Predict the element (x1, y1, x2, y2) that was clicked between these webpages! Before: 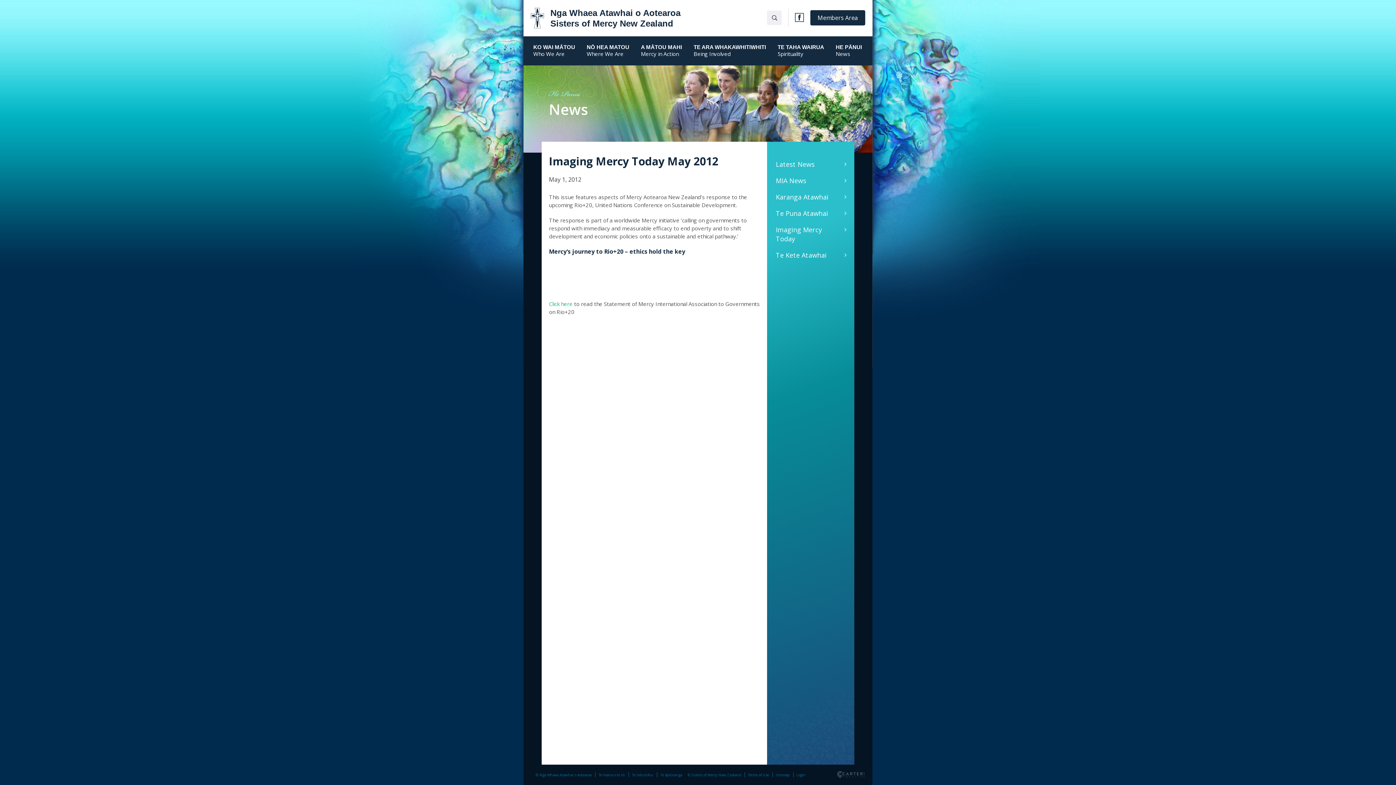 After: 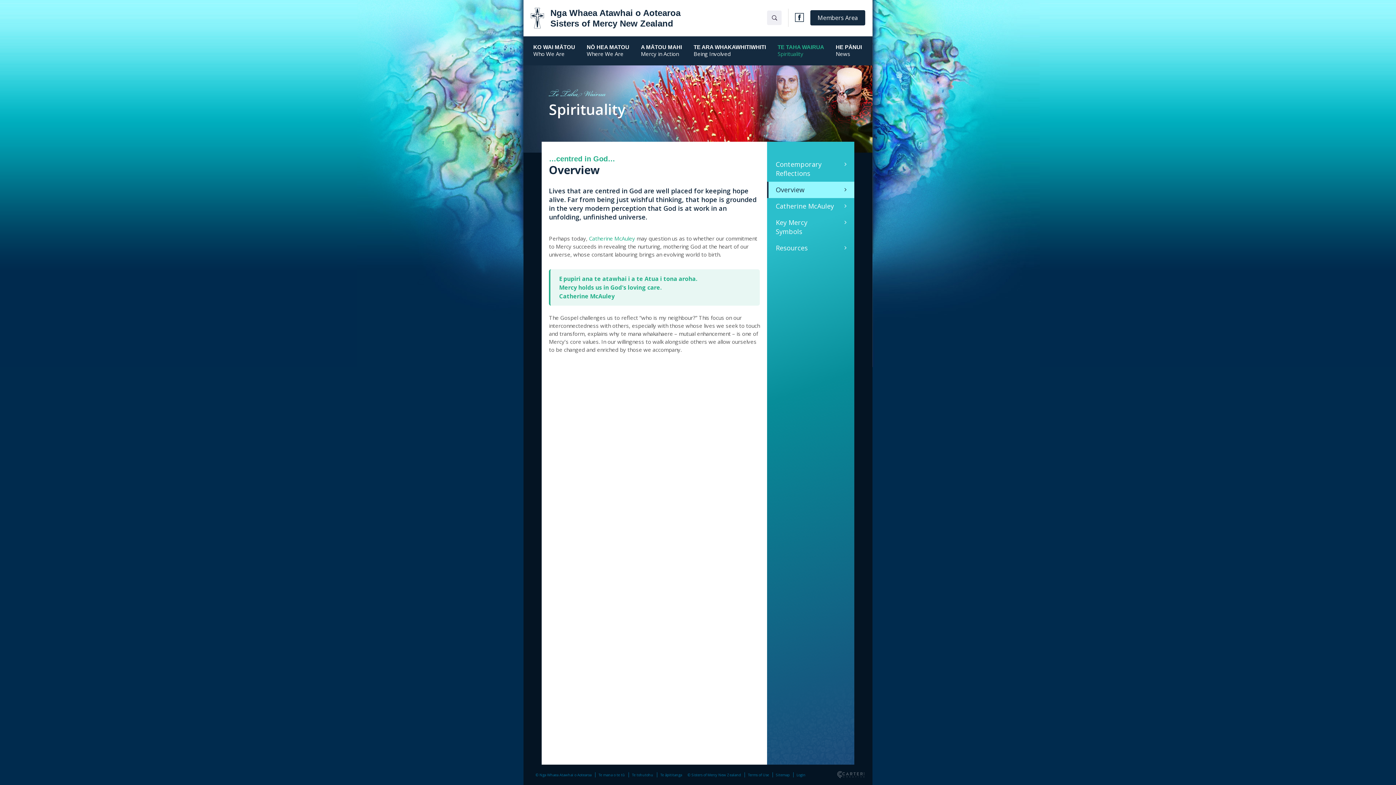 Action: label: TE TAHA WAIRUA
Spirituality bbox: (777, 43, 824, 57)